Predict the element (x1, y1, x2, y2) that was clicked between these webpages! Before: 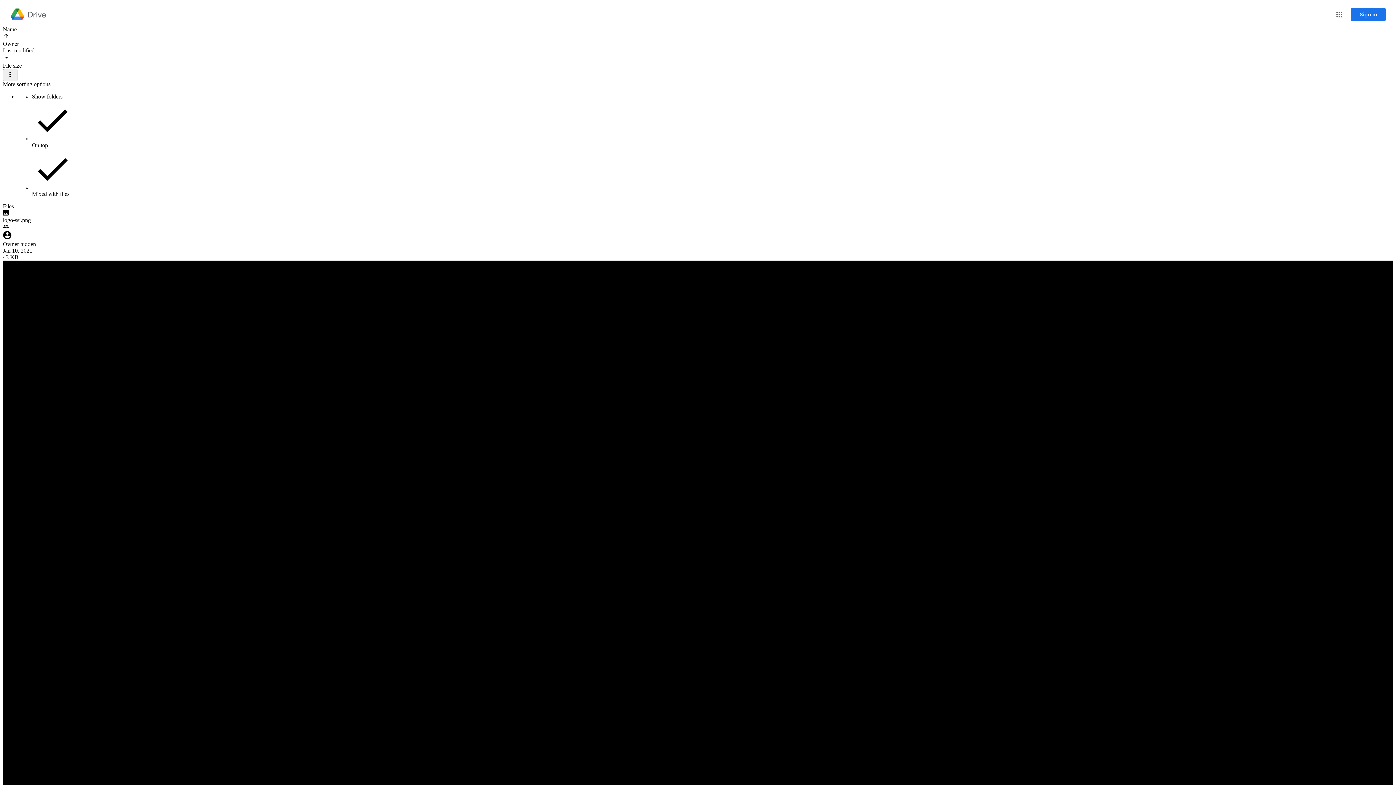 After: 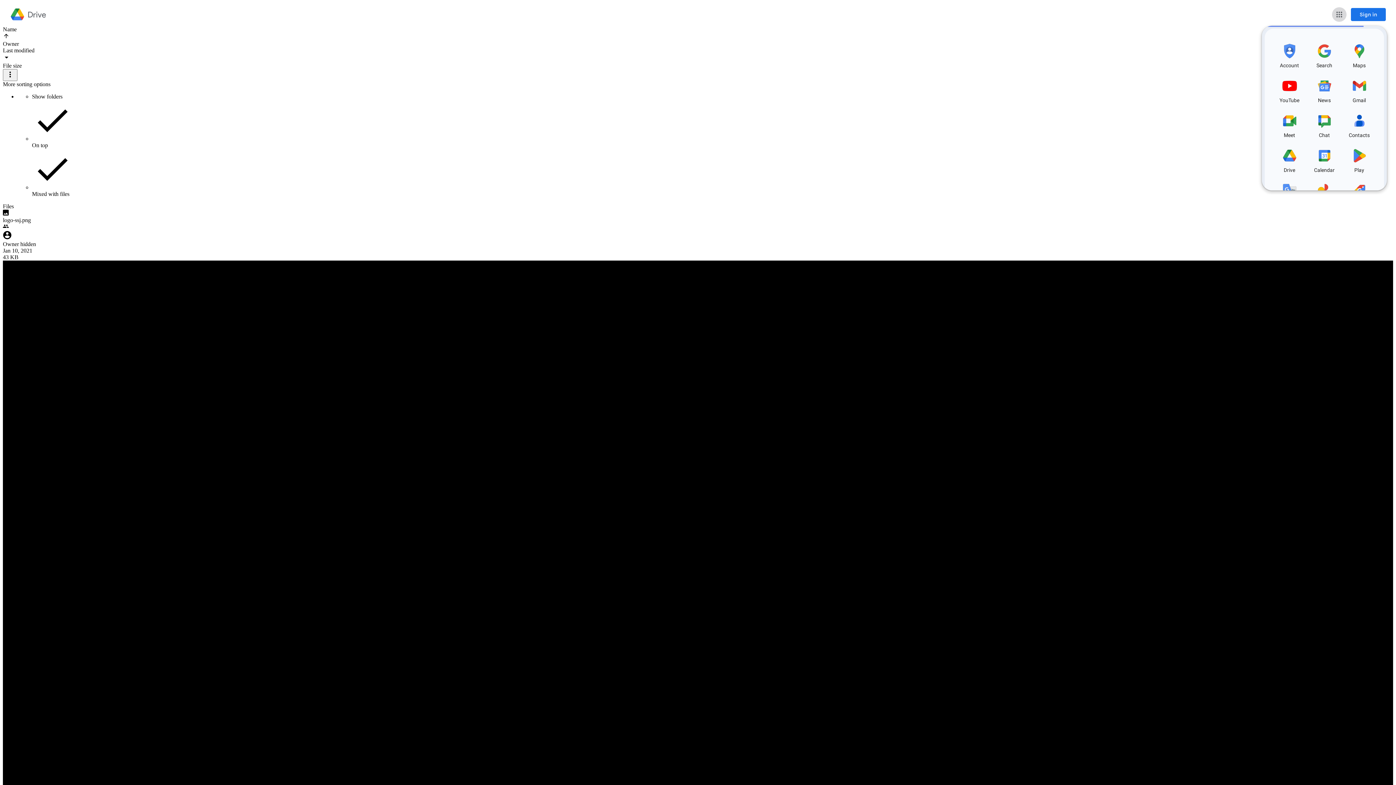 Action: label: Google apps bbox: (1332, 7, 1346, 21)